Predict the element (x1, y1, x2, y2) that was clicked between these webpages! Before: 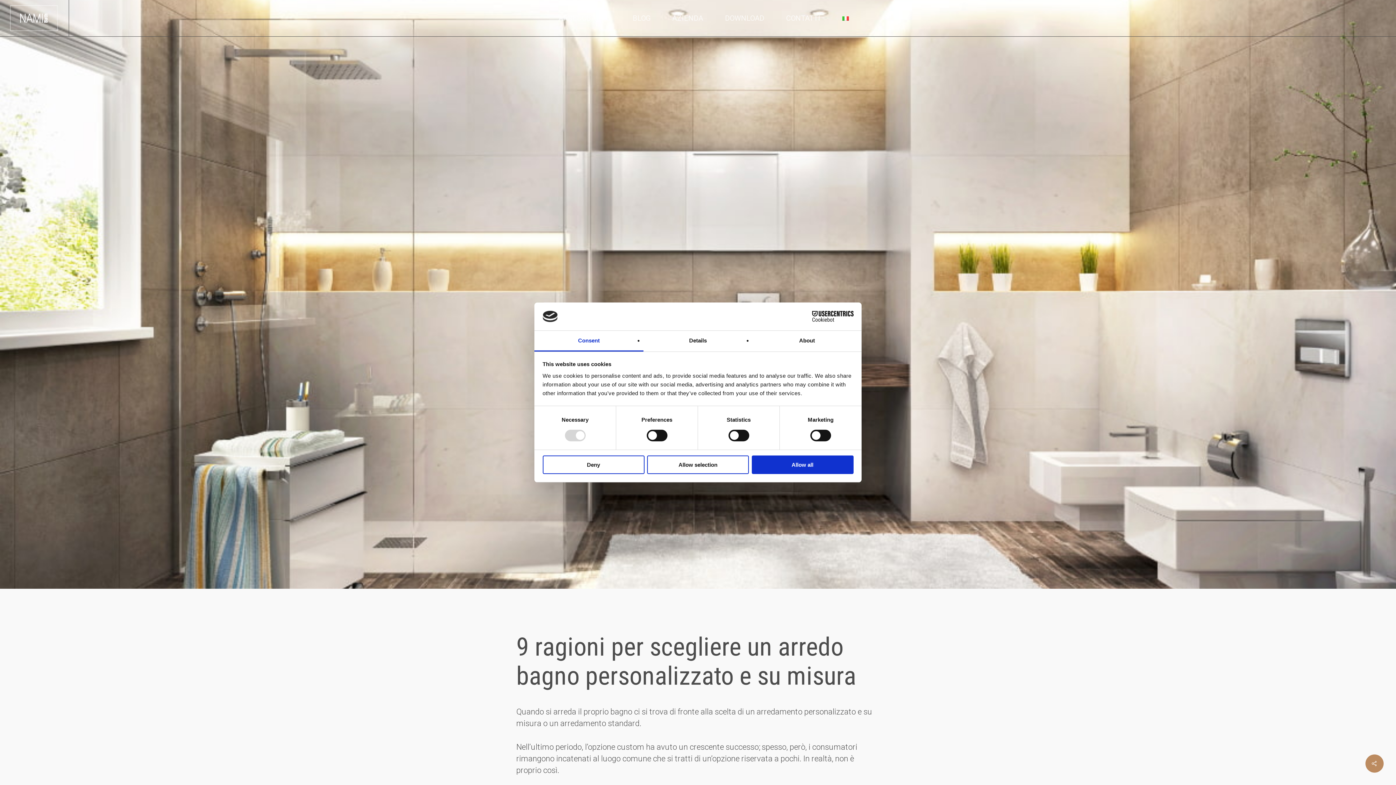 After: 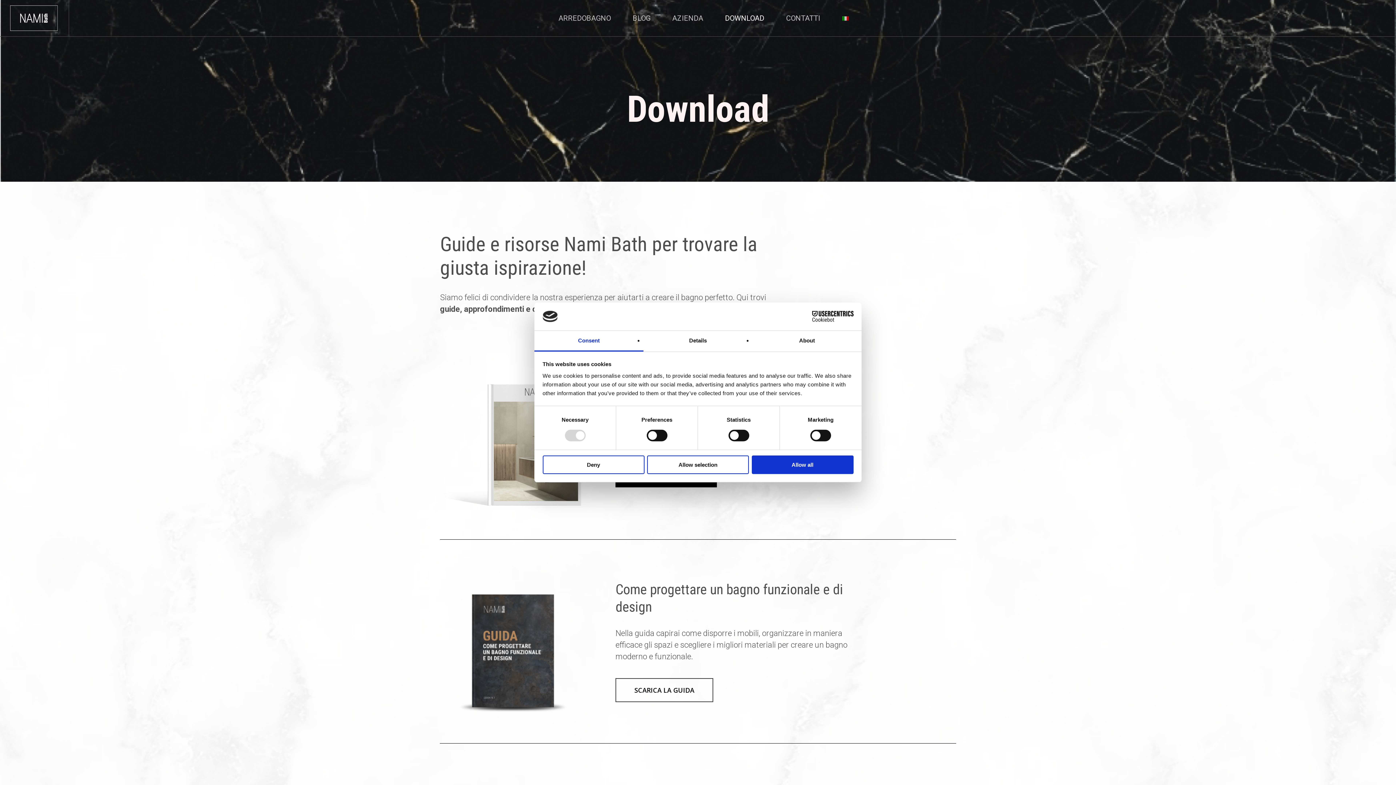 Action: bbox: (714, 12, 775, 23) label: DOWNLOAD